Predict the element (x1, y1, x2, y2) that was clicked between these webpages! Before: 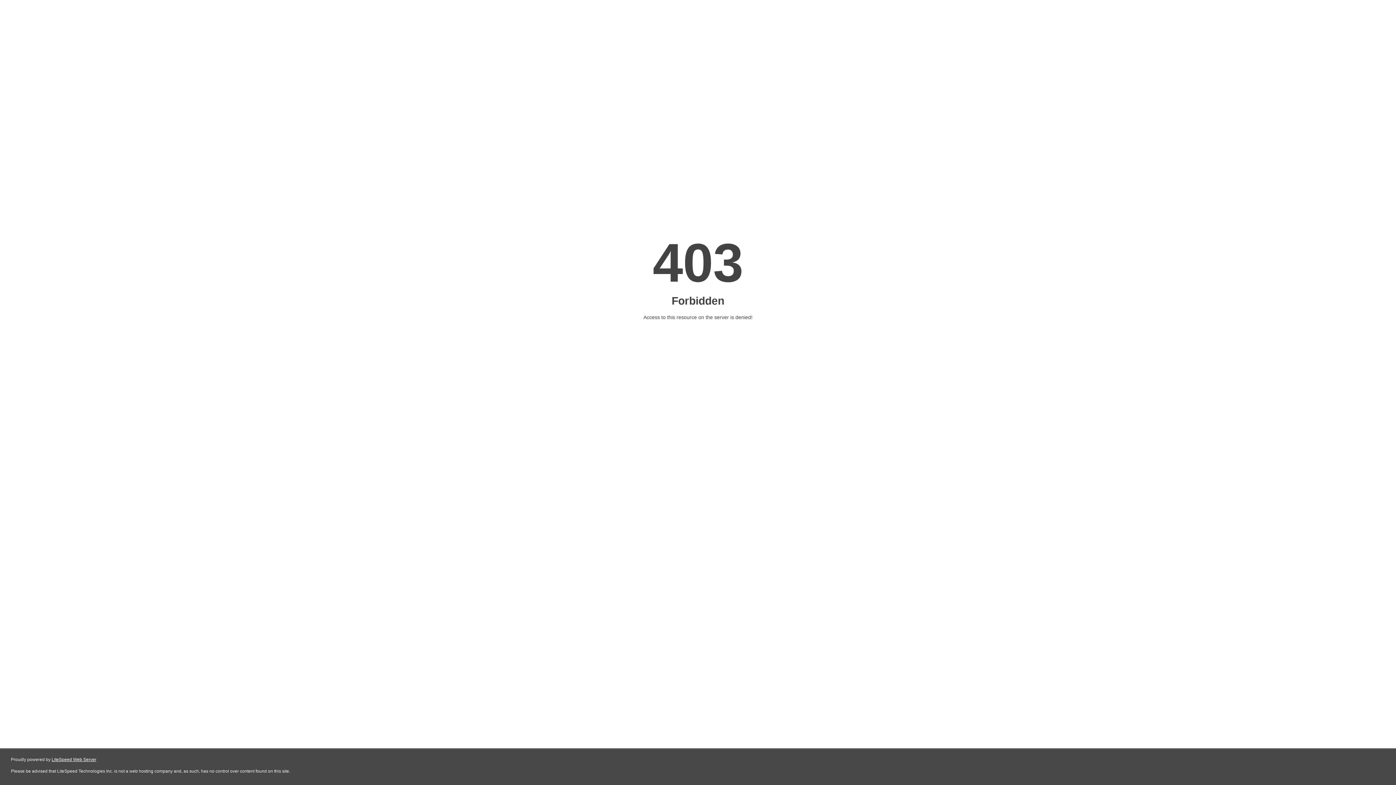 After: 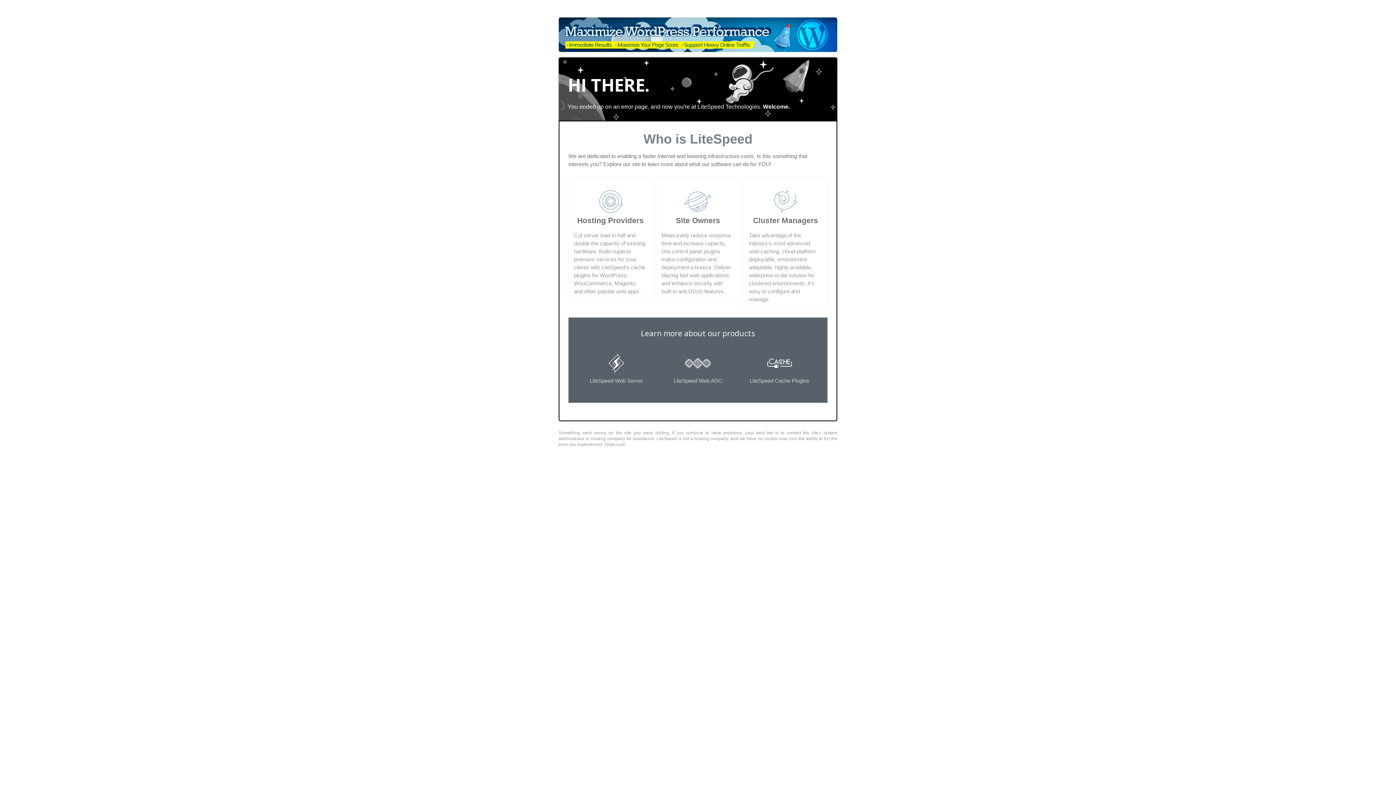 Action: bbox: (51, 757, 96, 762) label: LiteSpeed Web Server